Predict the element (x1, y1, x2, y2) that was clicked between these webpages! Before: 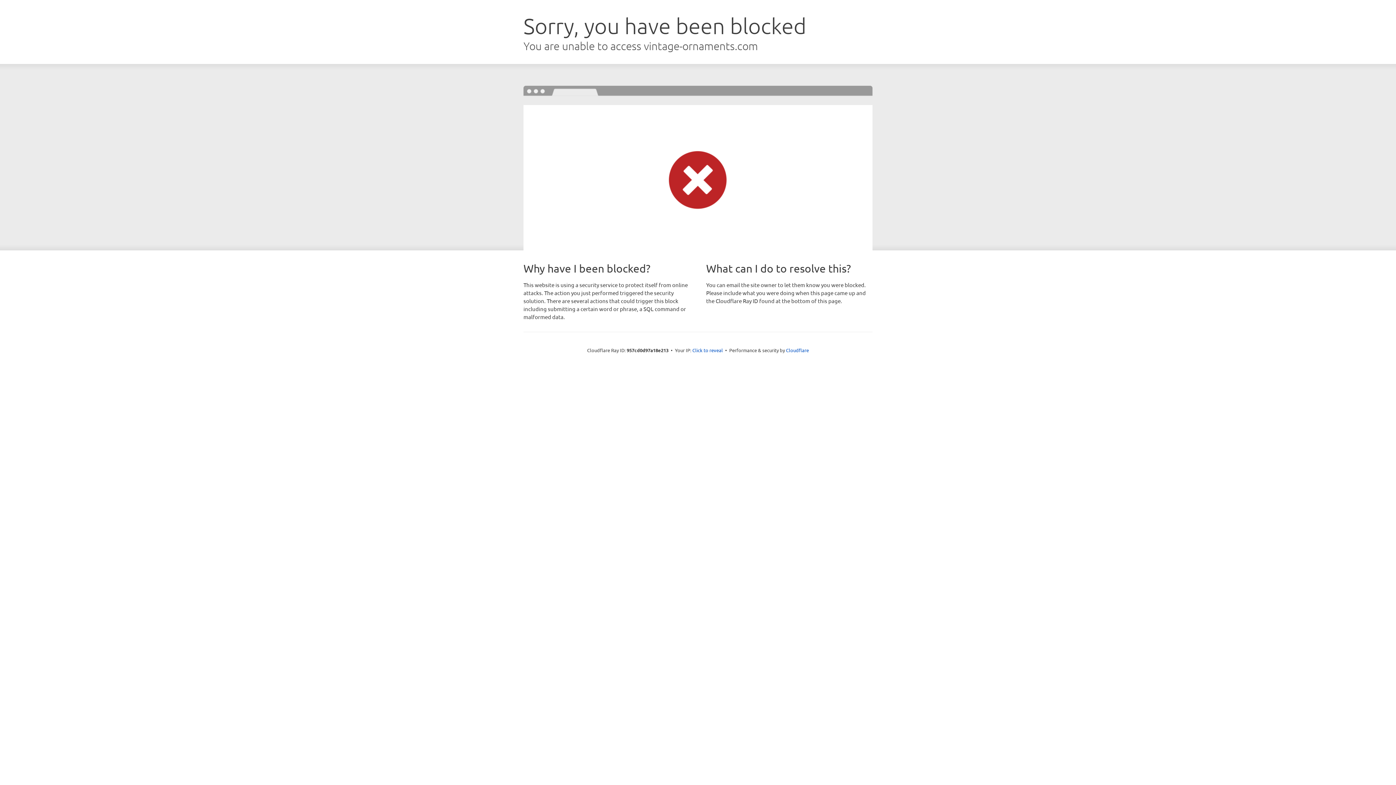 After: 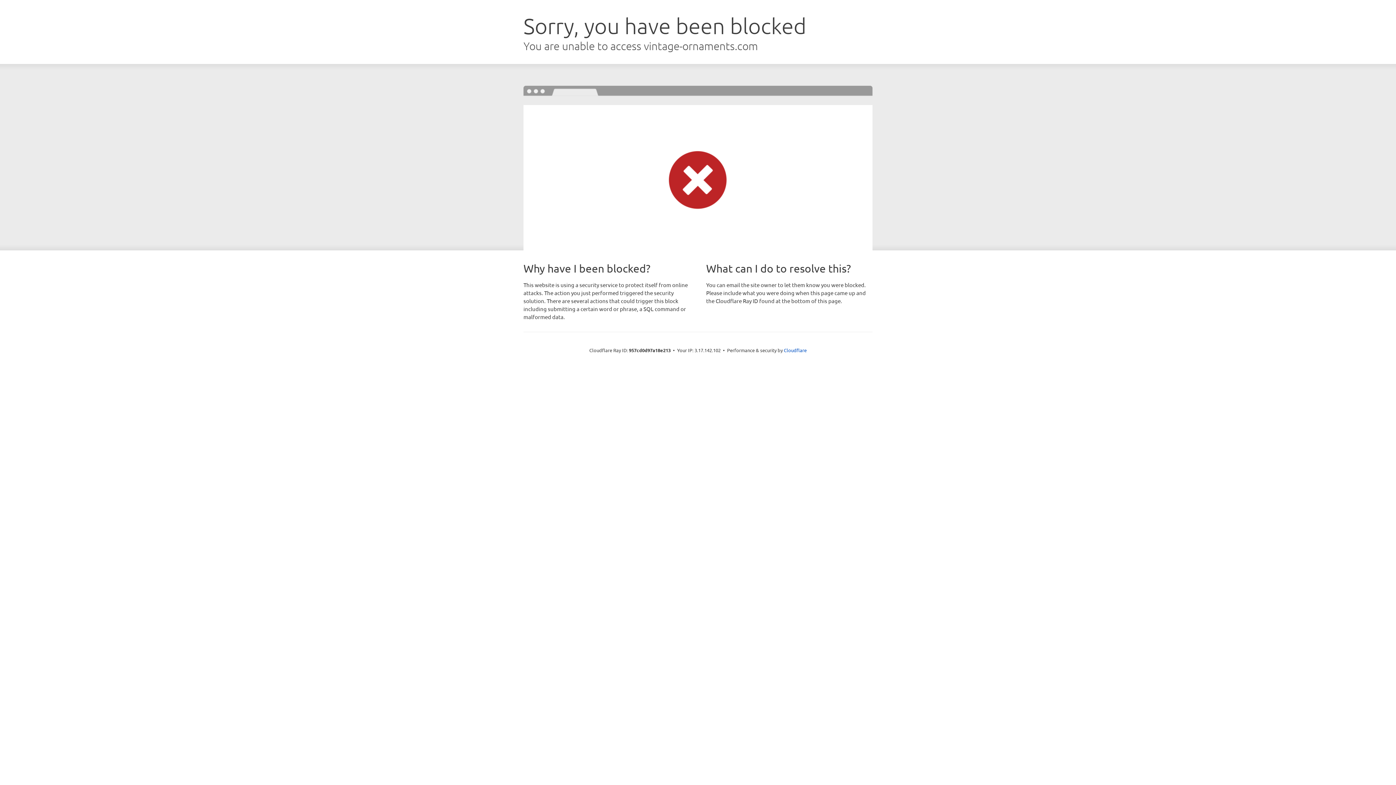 Action: label: Click to reveal bbox: (692, 346, 723, 353)